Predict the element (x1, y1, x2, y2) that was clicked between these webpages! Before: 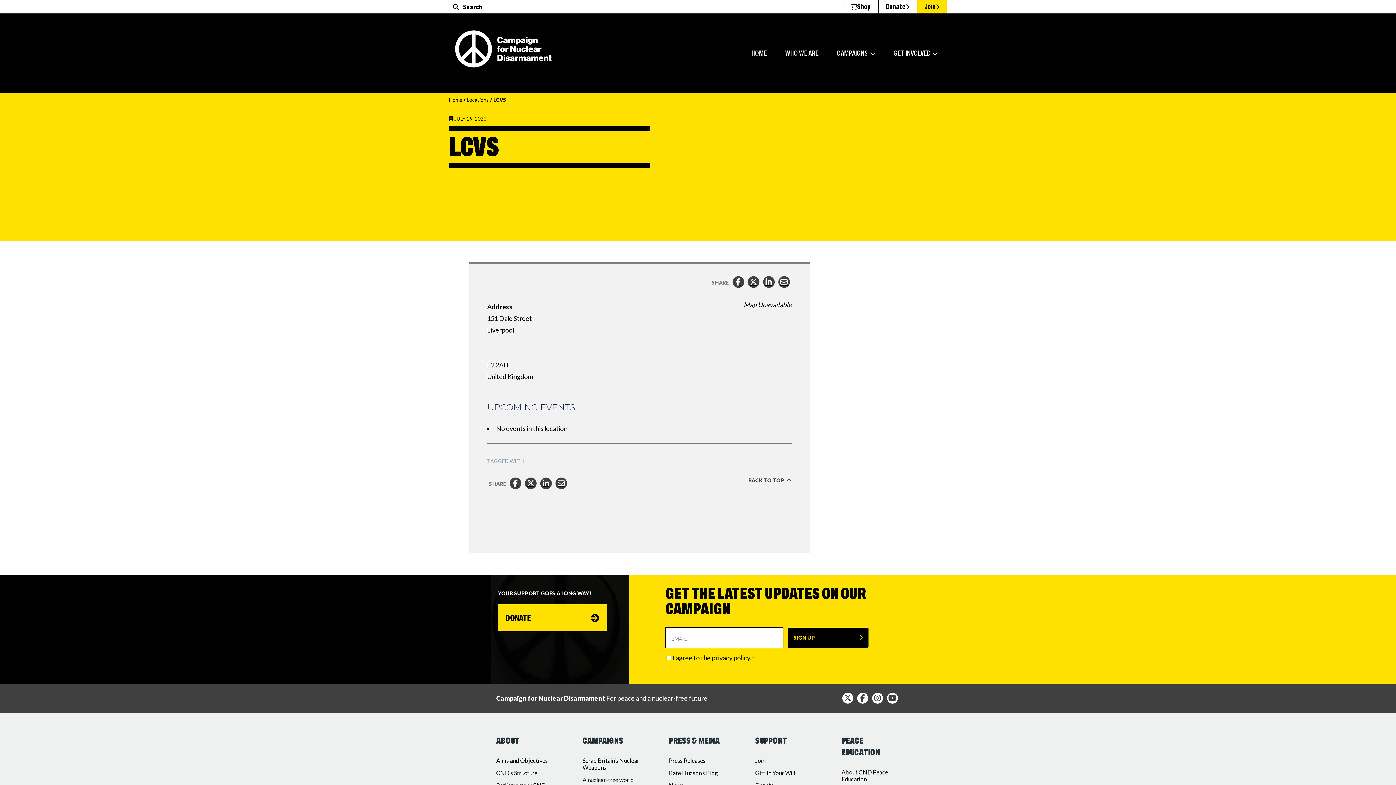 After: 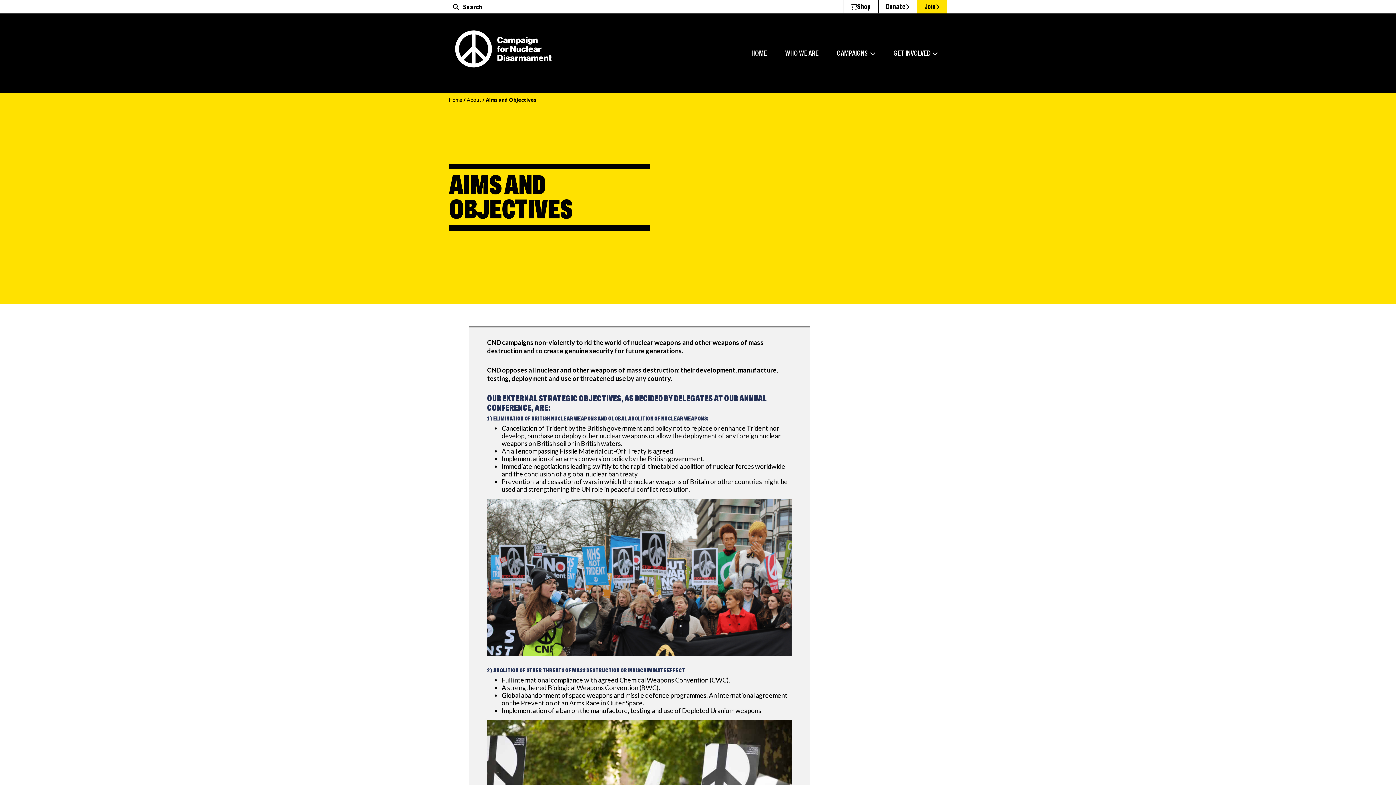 Action: bbox: (496, 757, 548, 764) label: Aims and Objectives